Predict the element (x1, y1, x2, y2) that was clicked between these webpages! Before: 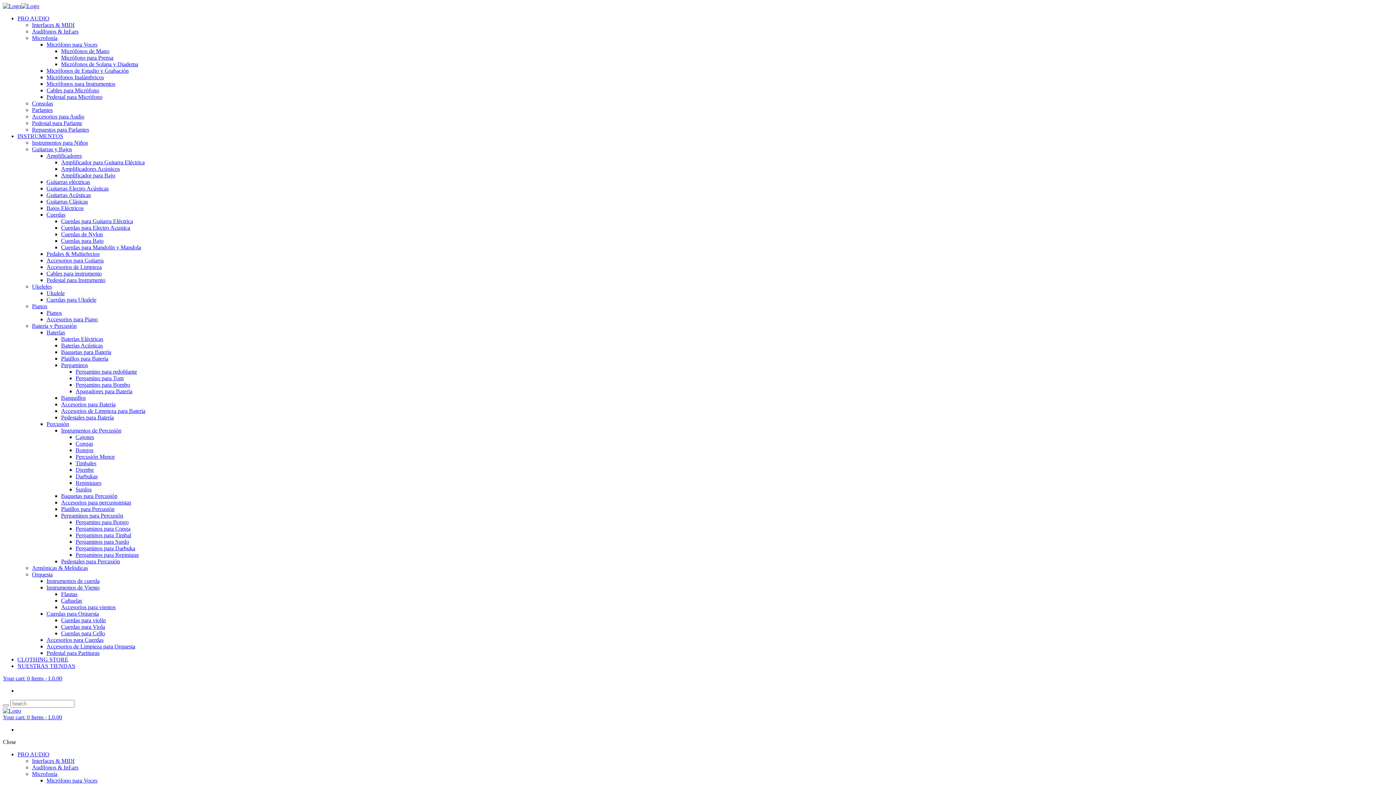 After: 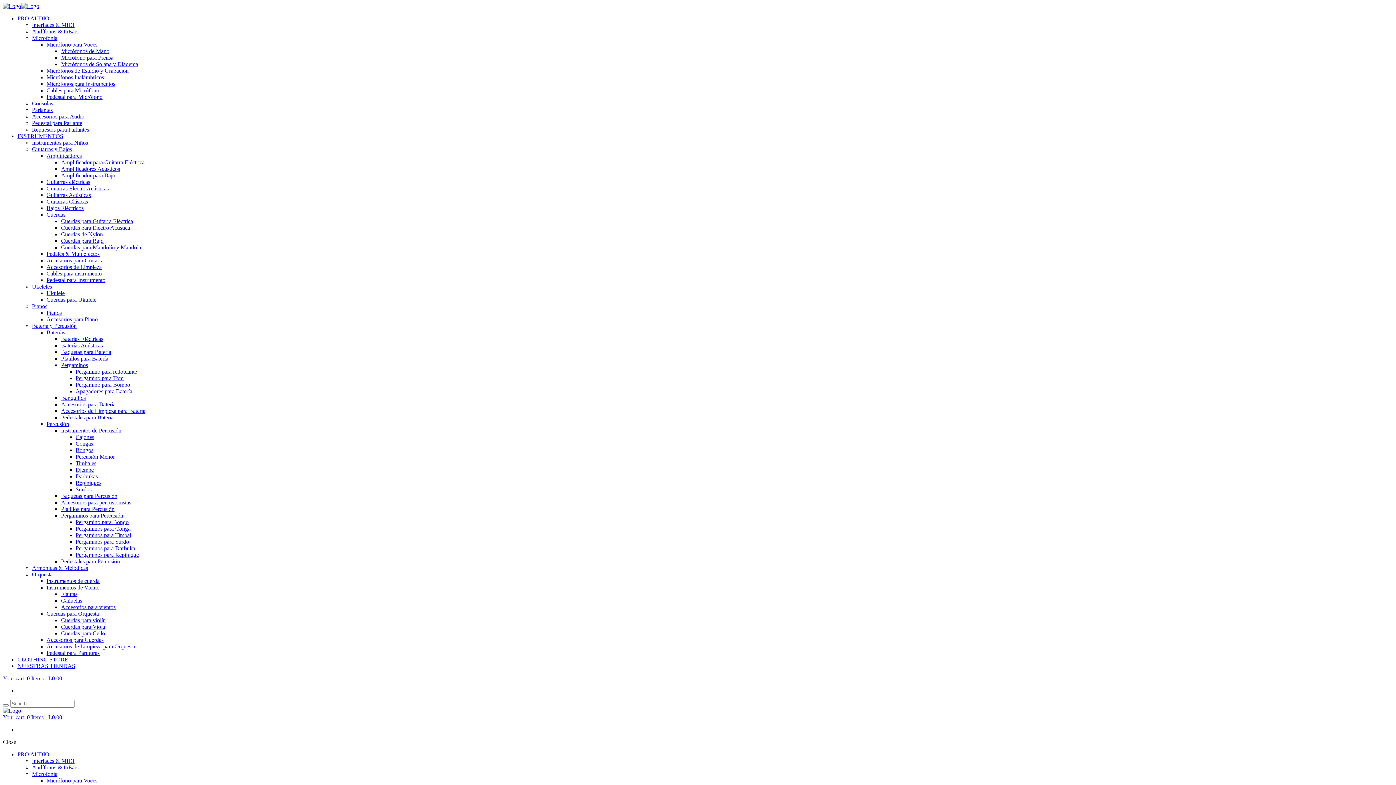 Action: bbox: (61, 506, 114, 512) label: Platillos para Percusión